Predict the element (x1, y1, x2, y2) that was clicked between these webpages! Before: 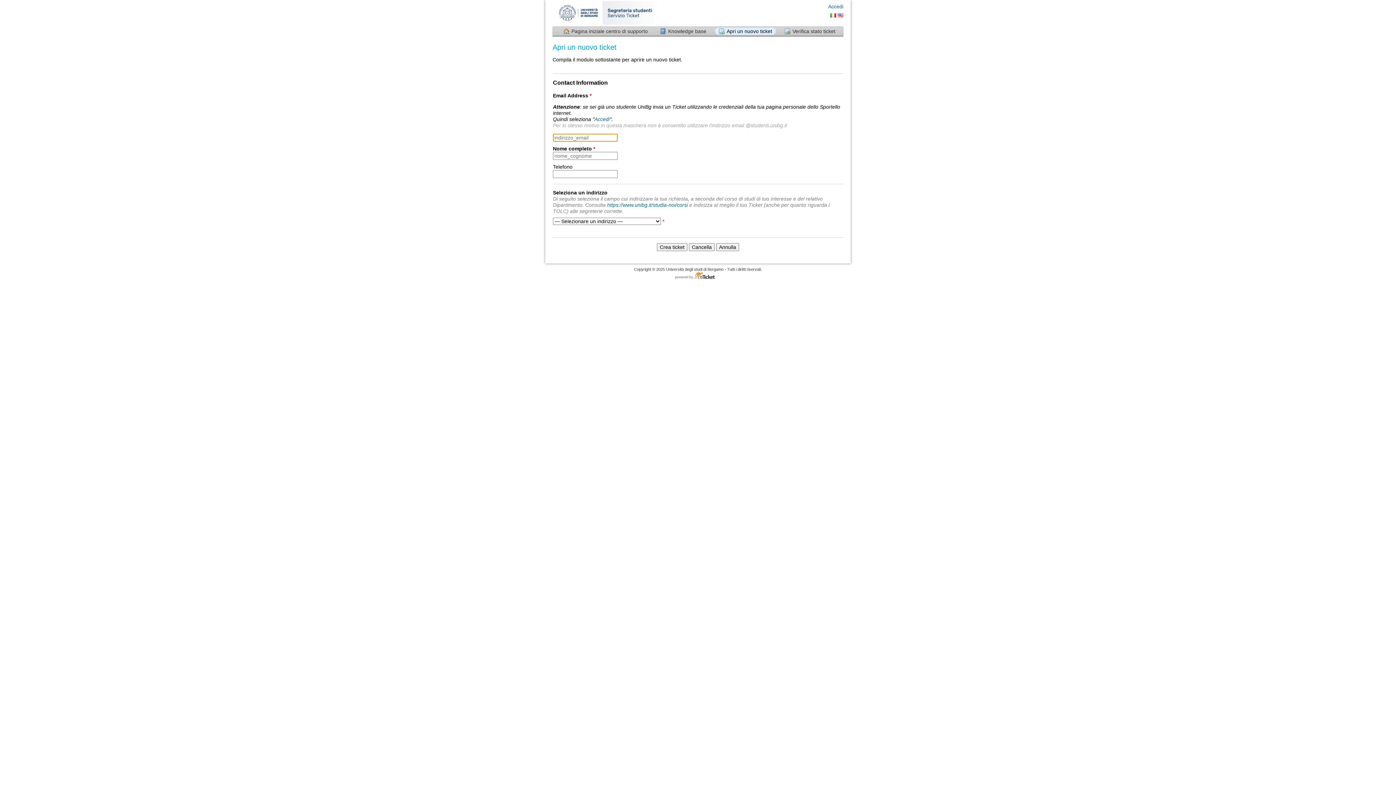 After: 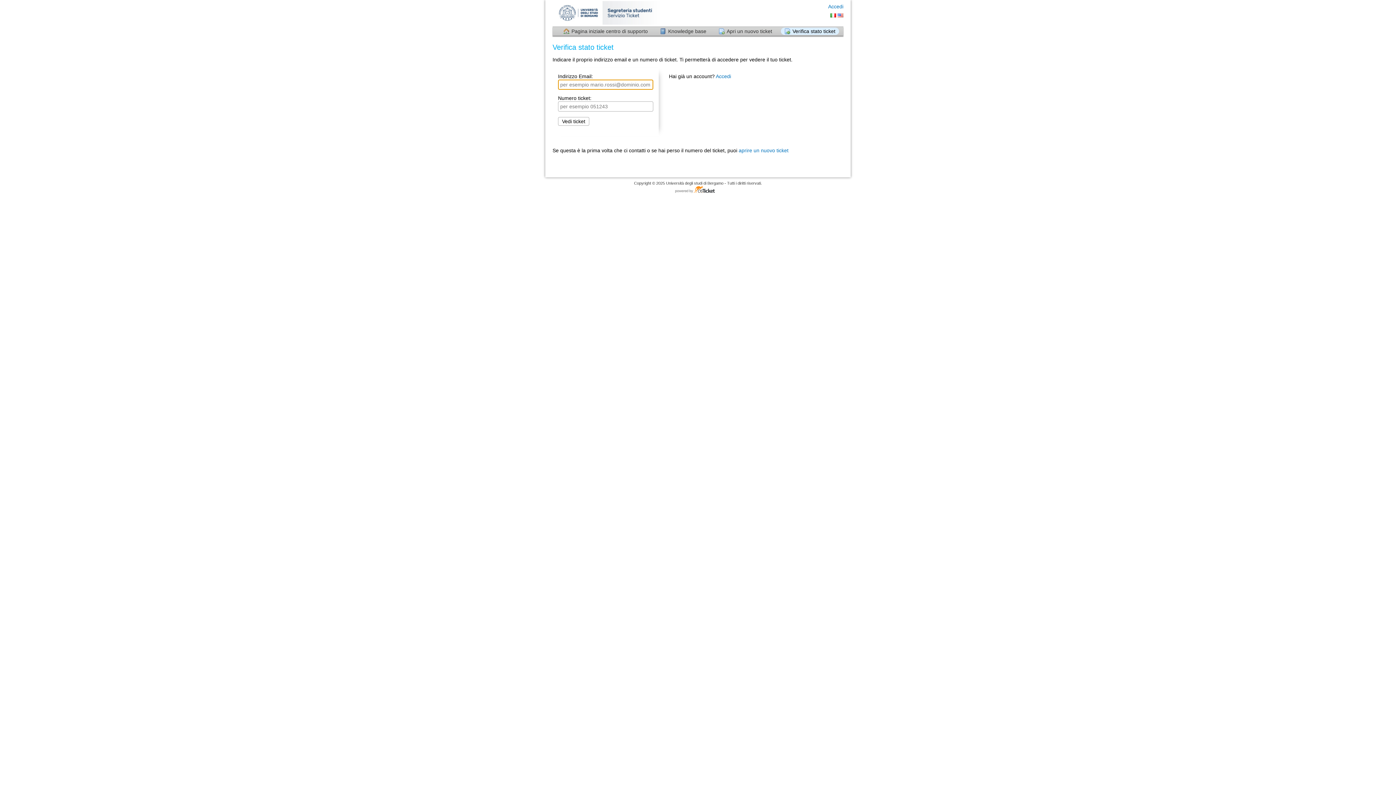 Action: label: Verifica stato ticket bbox: (781, 27, 839, 34)